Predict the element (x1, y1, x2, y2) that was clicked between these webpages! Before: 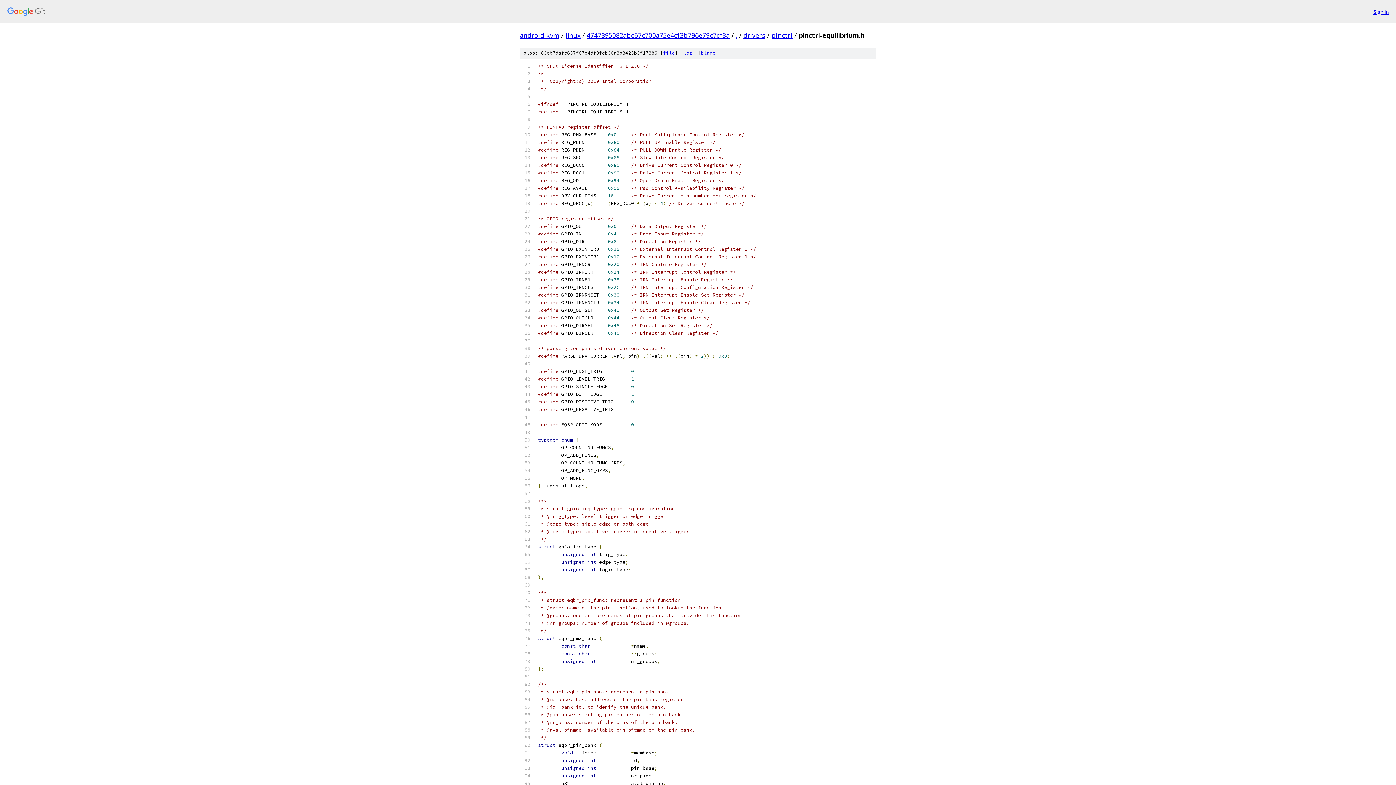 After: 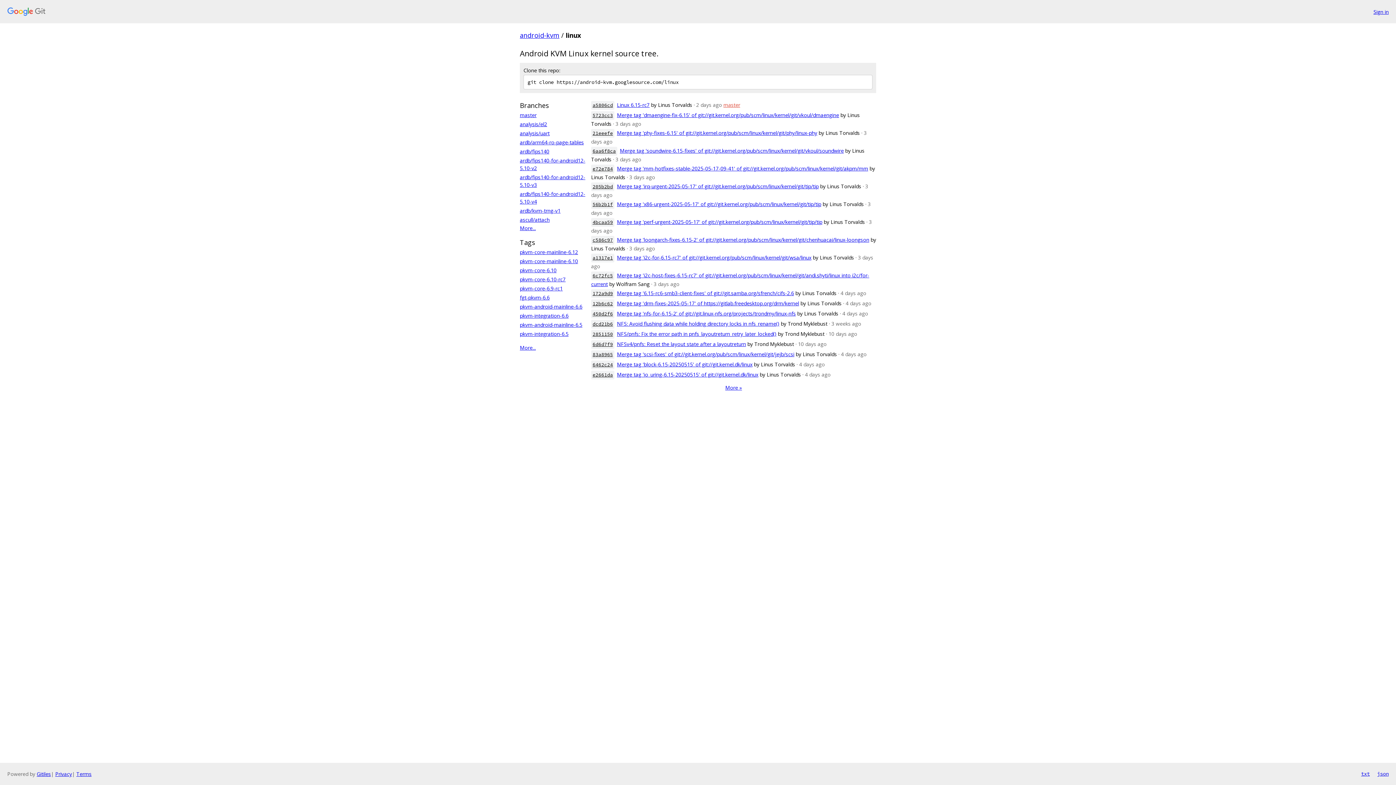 Action: label: linux bbox: (565, 30, 580, 39)